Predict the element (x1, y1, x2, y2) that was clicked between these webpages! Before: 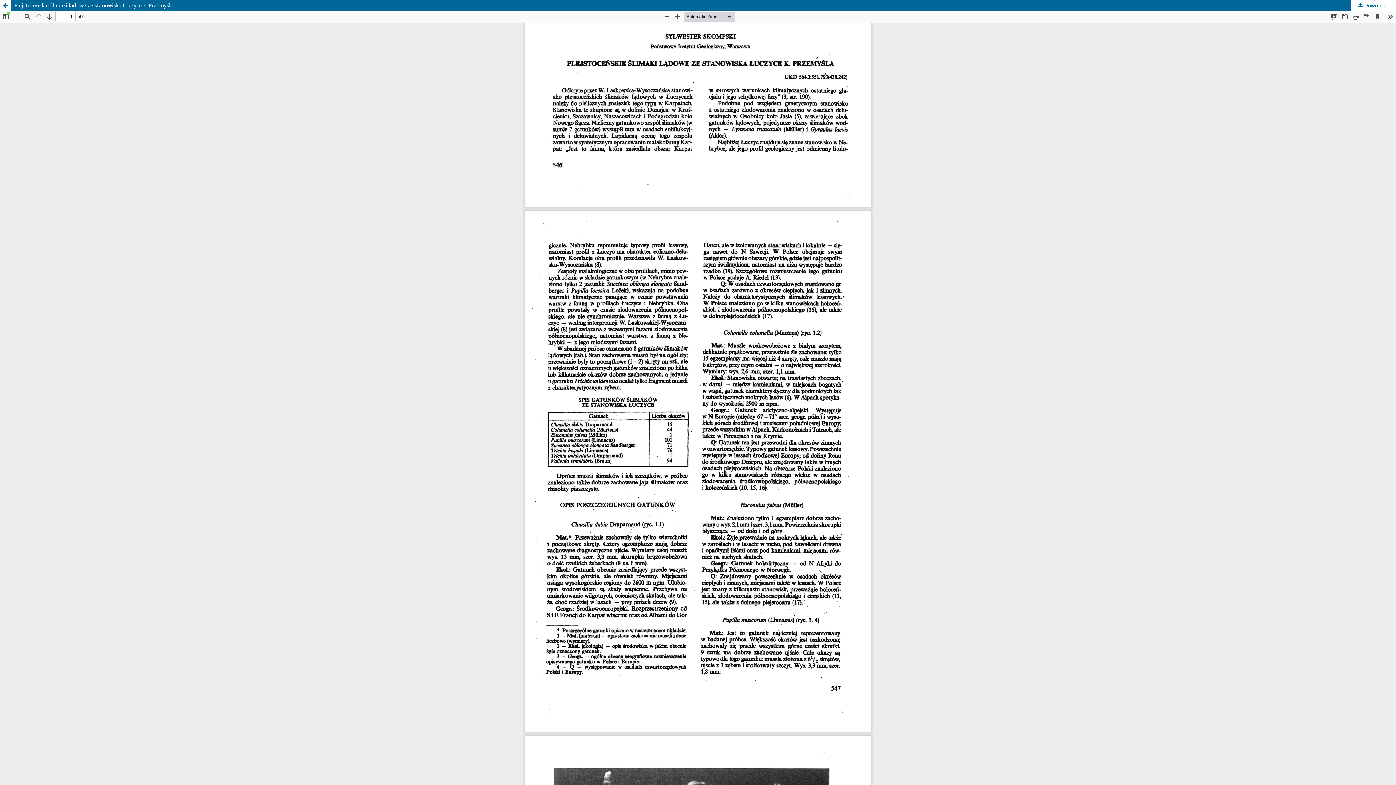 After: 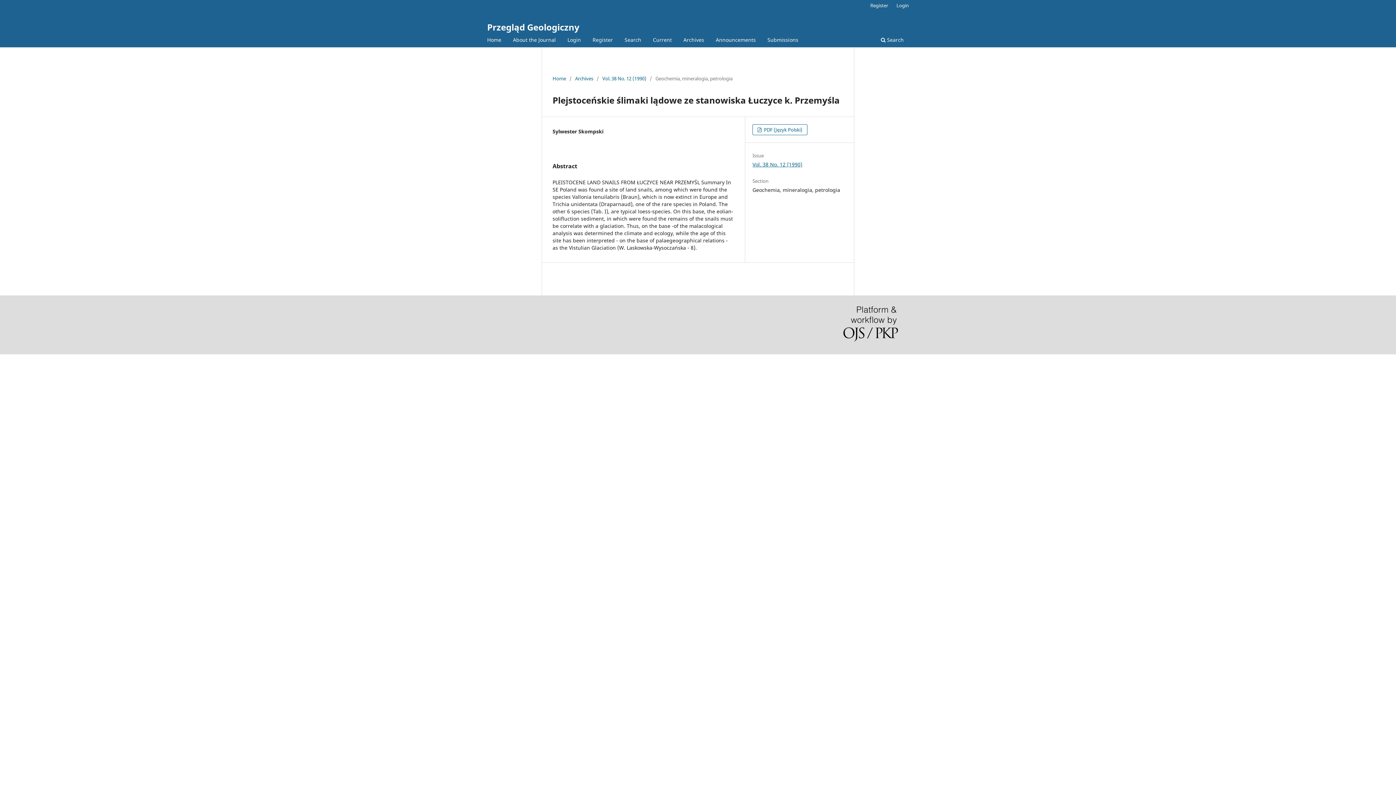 Action: bbox: (0, 0, 1396, 10) label: Plejstoceńskie ślimaki lądowe ze stanowiska Łuczyce k. Przemyśla